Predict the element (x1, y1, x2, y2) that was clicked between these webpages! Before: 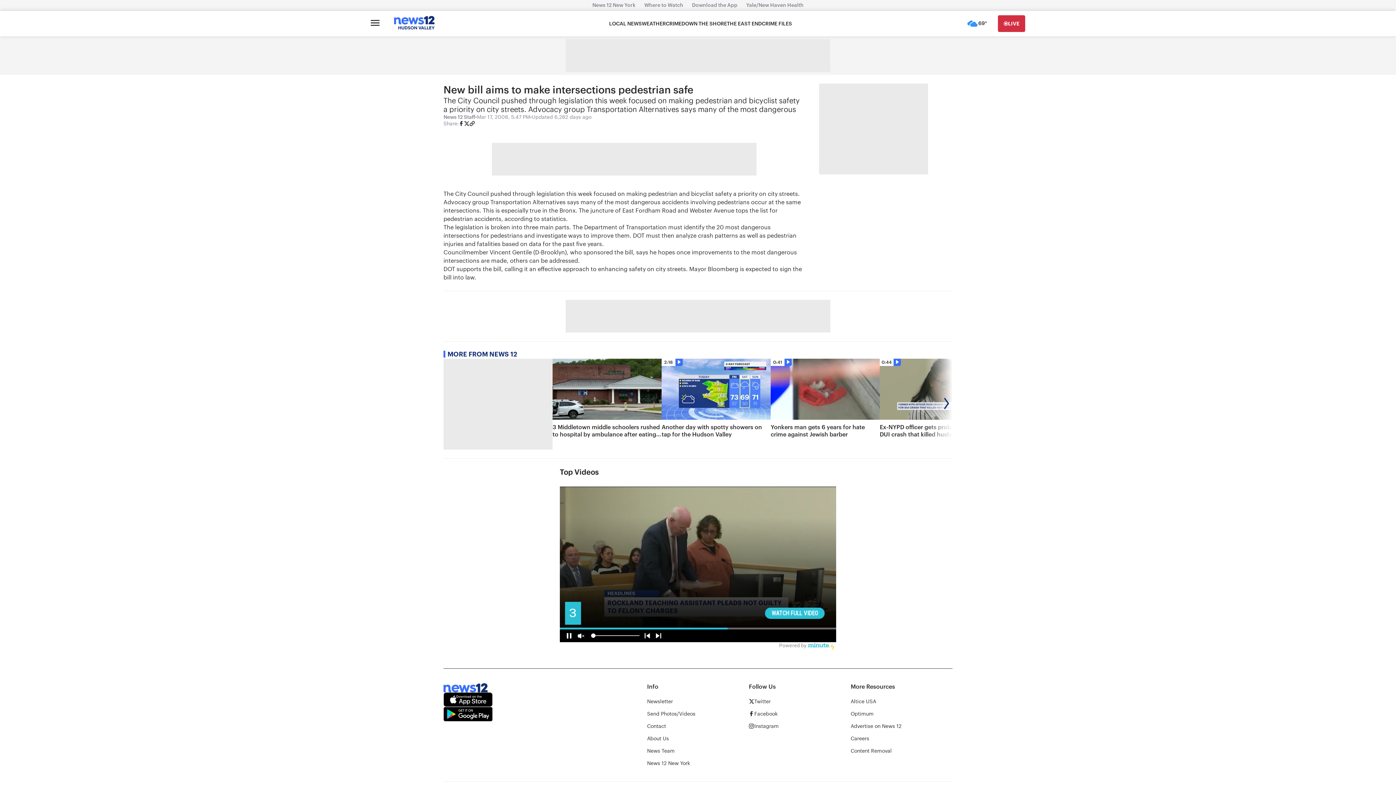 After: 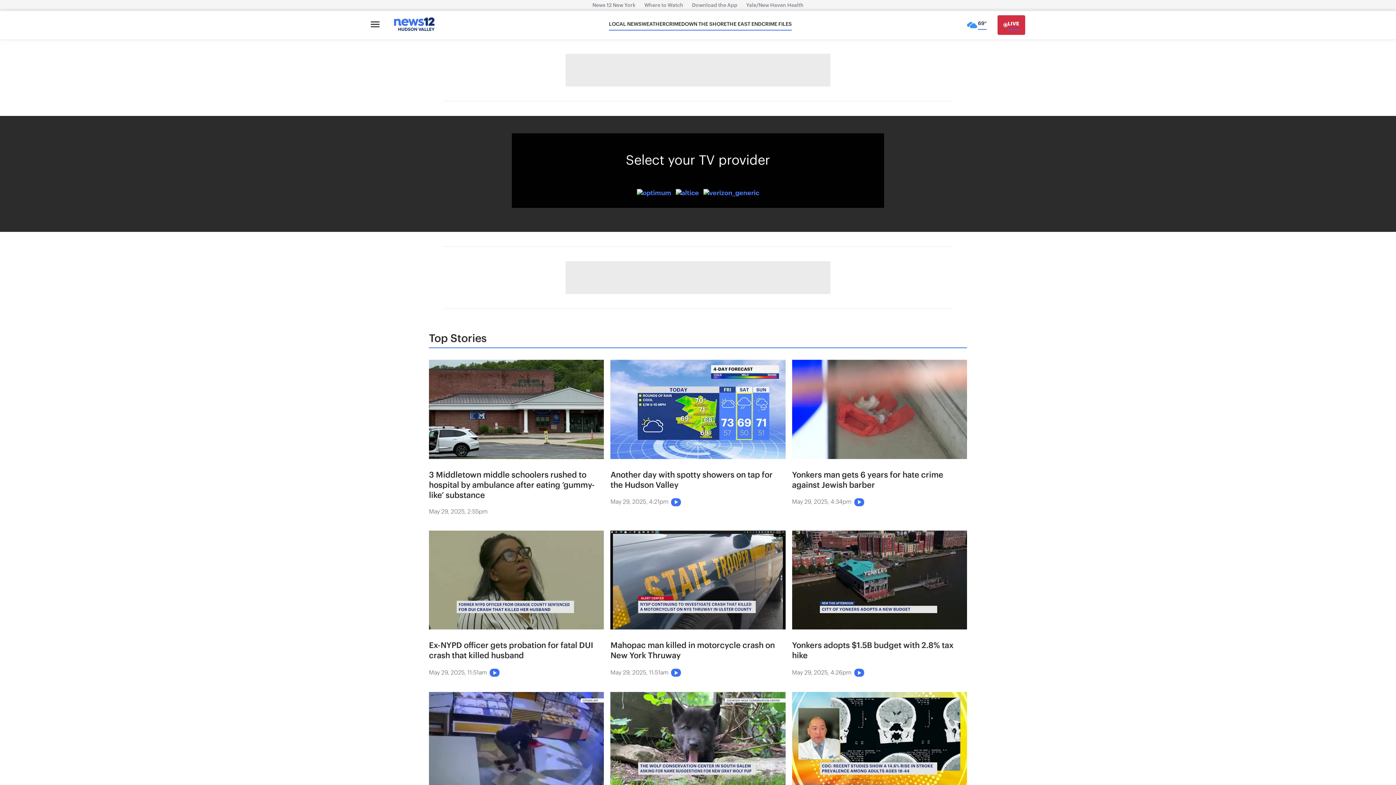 Action: bbox: (998, 15, 1025, 32) label: Go Live